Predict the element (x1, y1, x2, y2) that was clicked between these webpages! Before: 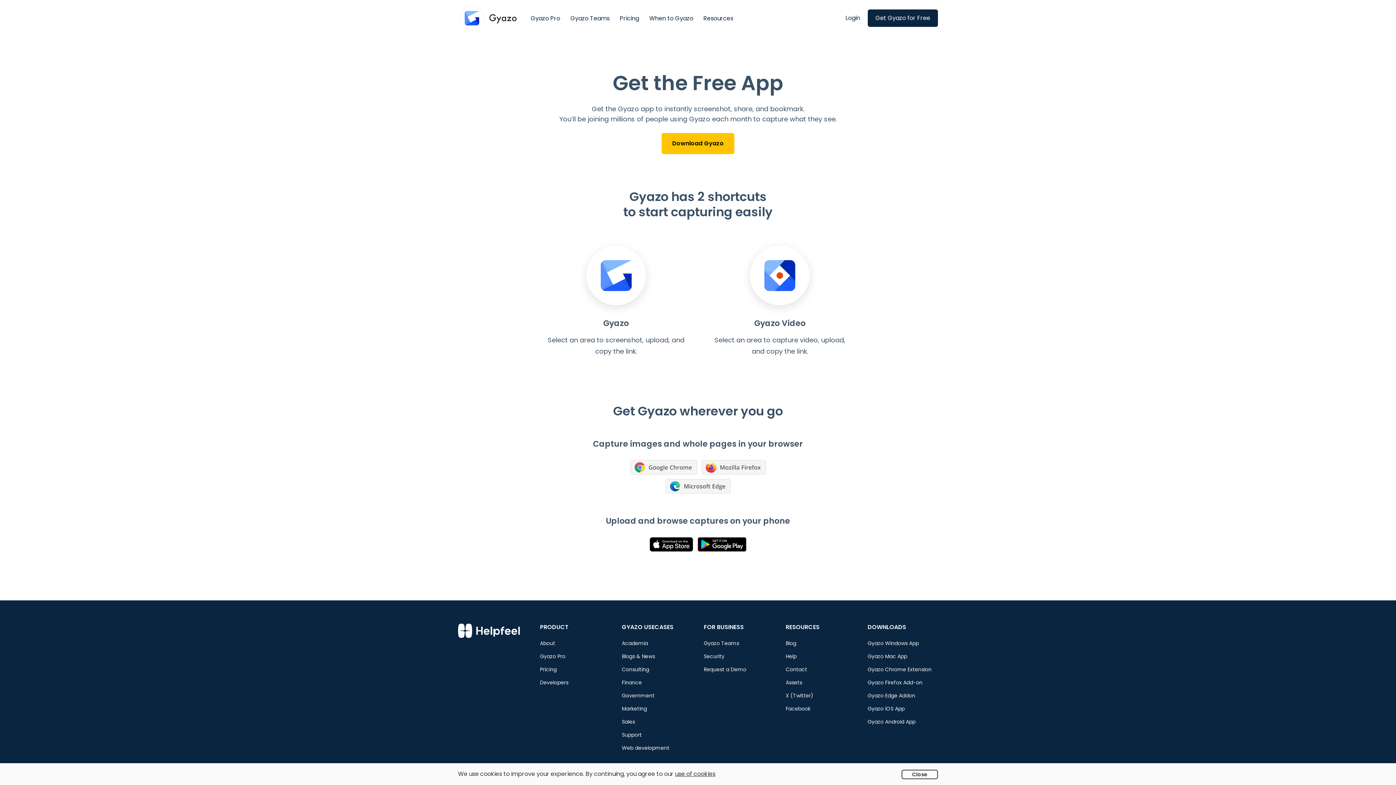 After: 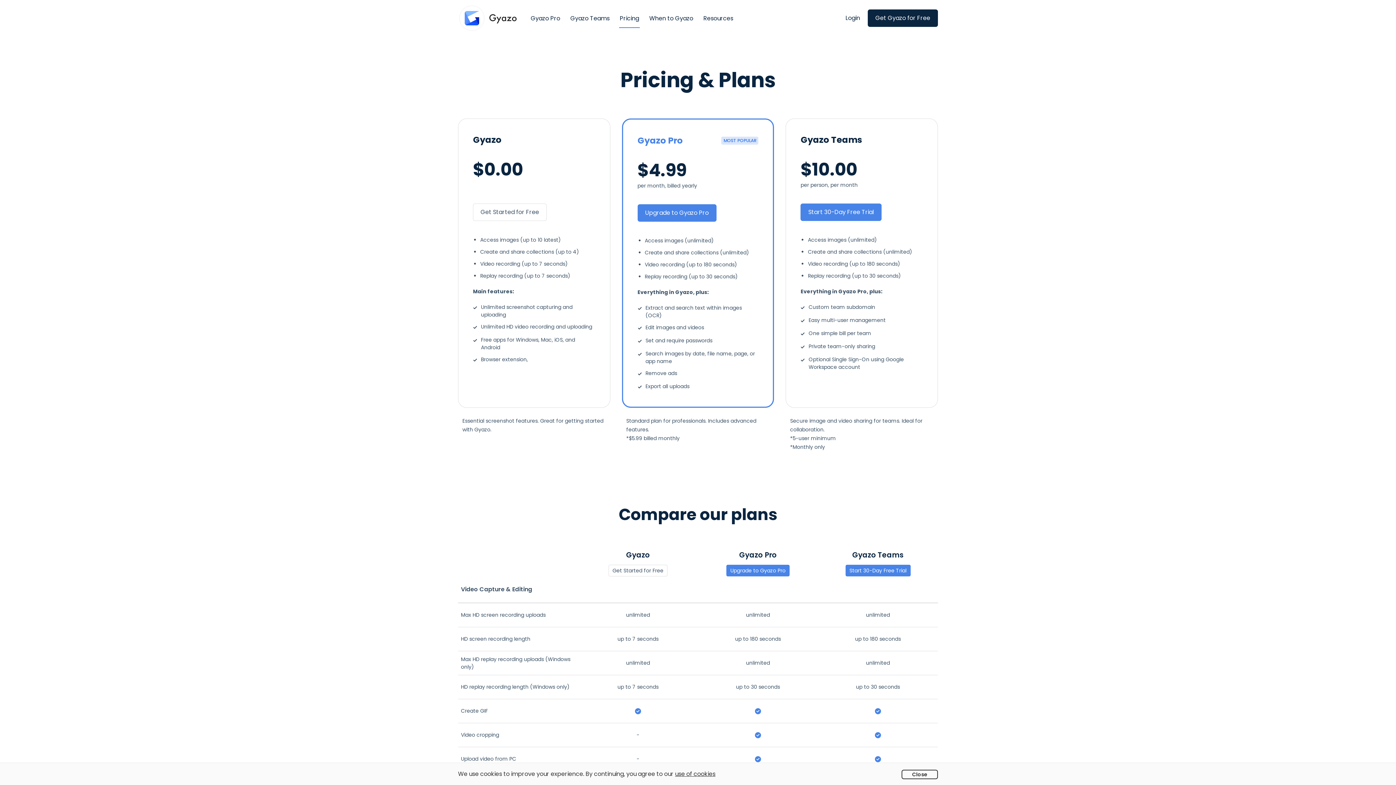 Action: bbox: (540, 664, 610, 675) label: Pricing